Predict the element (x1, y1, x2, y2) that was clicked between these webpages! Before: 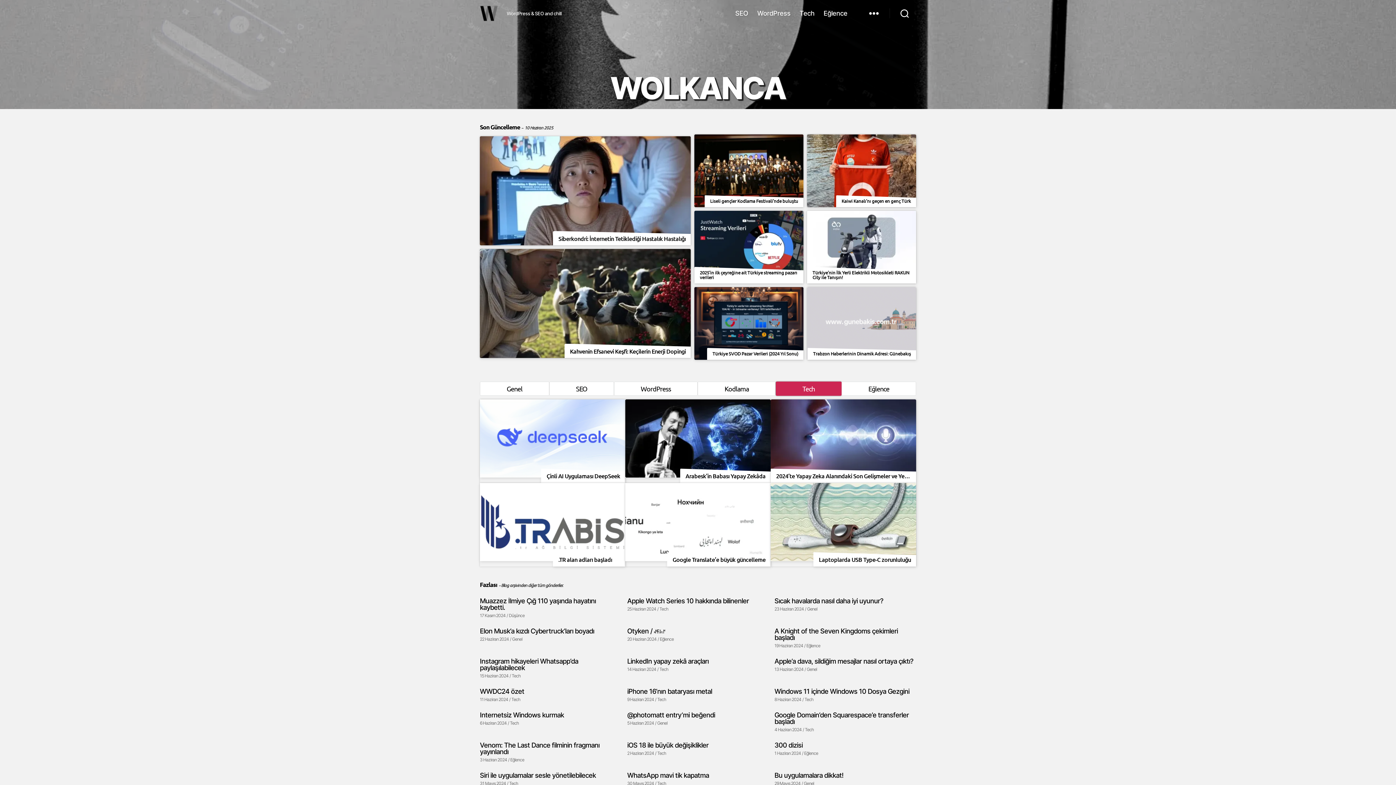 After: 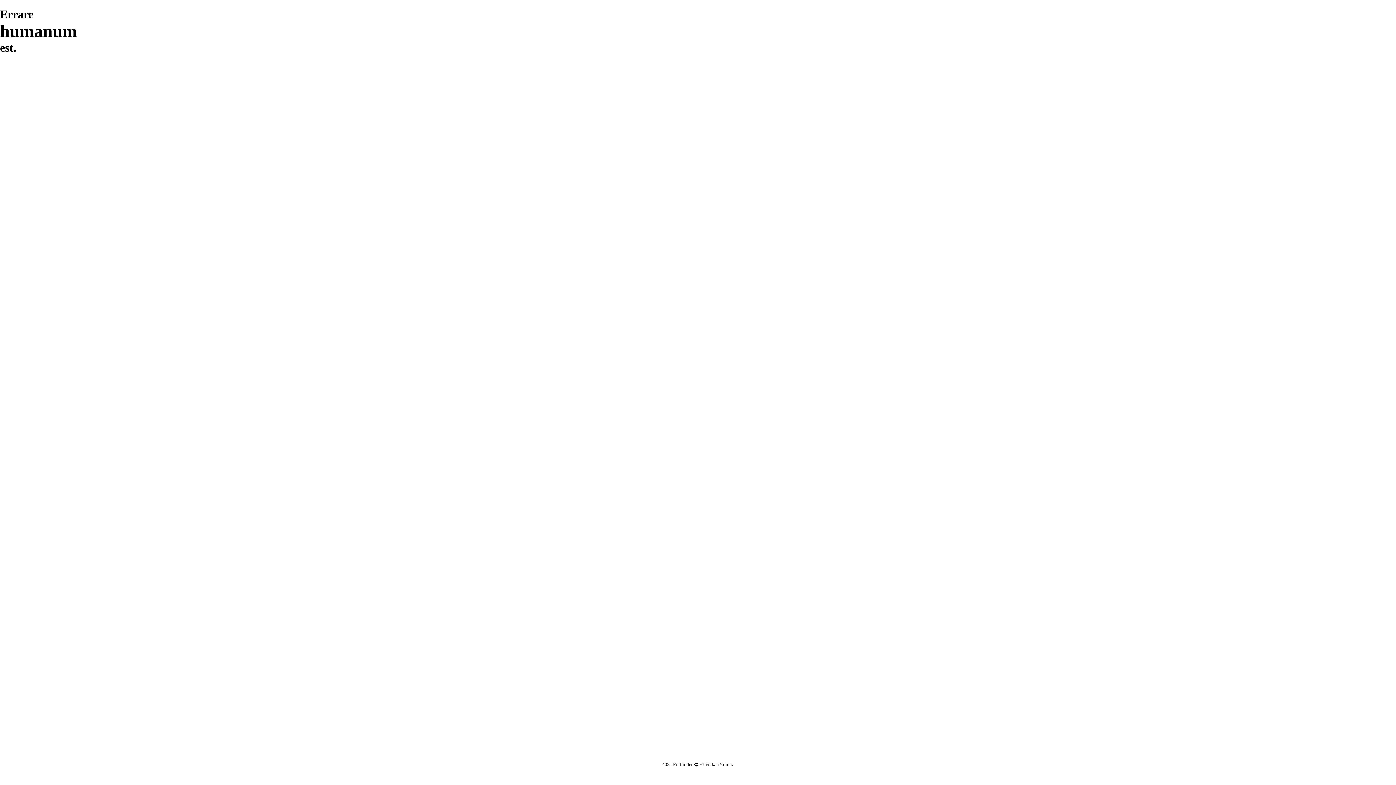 Action: bbox: (770, 483, 916, 561) label: Laptoplarda USB Type-C zorunluluğu